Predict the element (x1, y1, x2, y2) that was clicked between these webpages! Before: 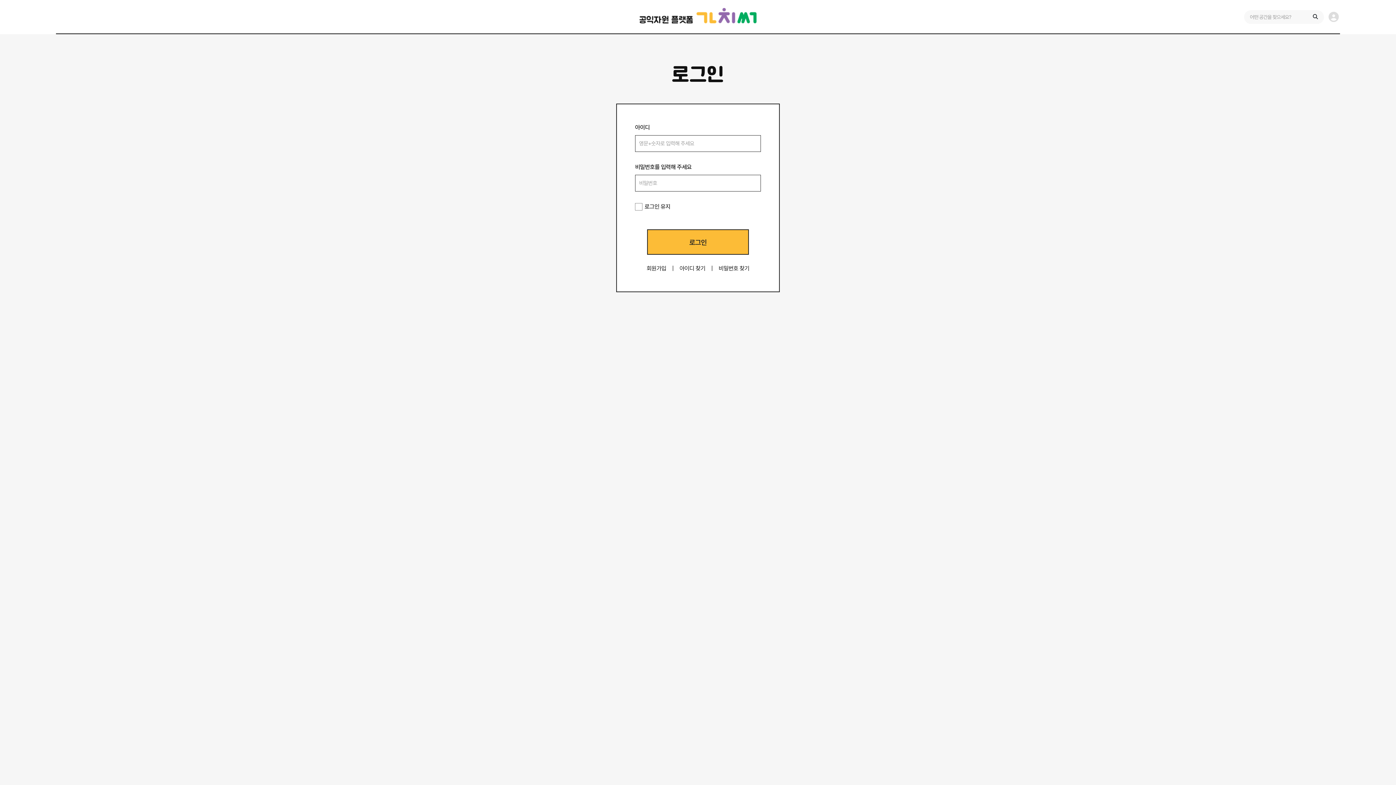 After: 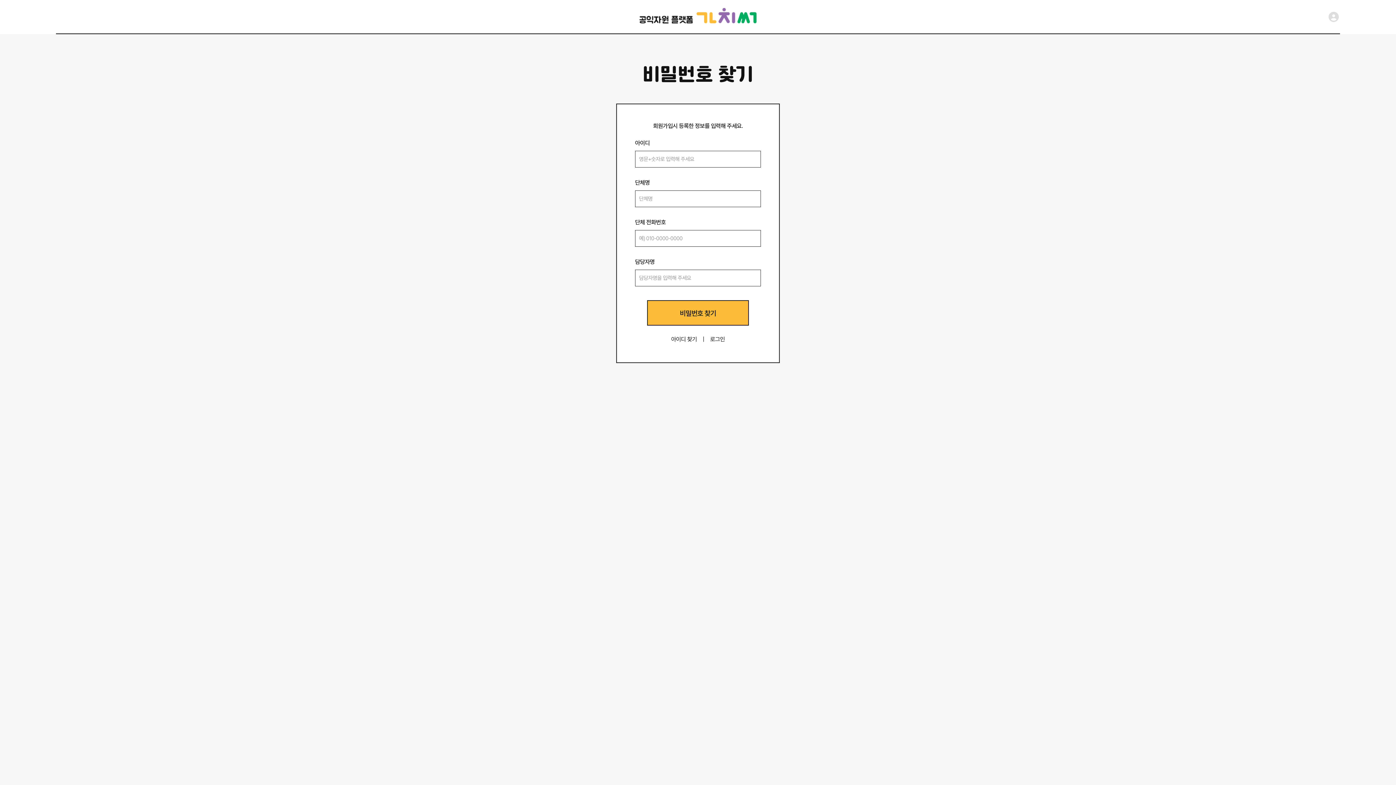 Action: label: 비밀번호 찾기 bbox: (713, 263, 755, 273)